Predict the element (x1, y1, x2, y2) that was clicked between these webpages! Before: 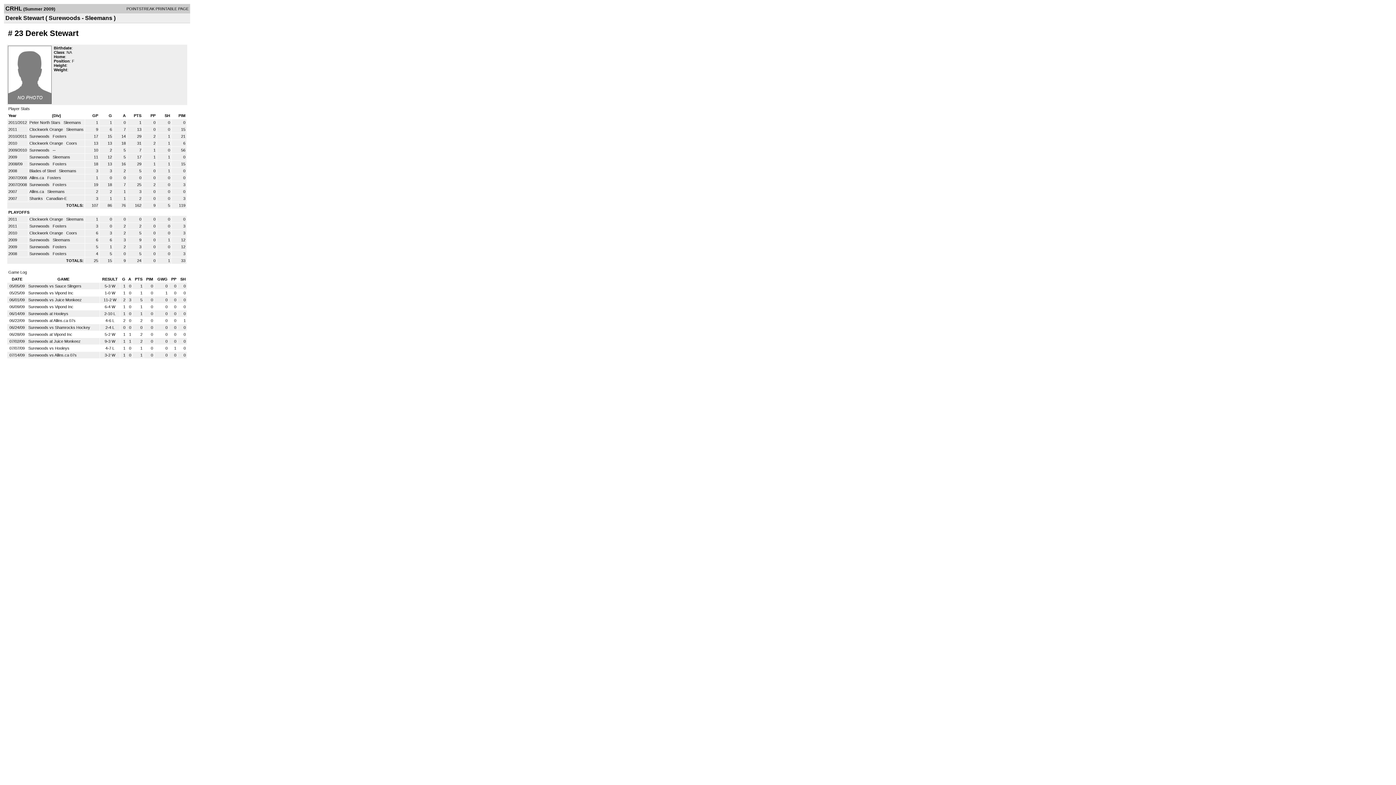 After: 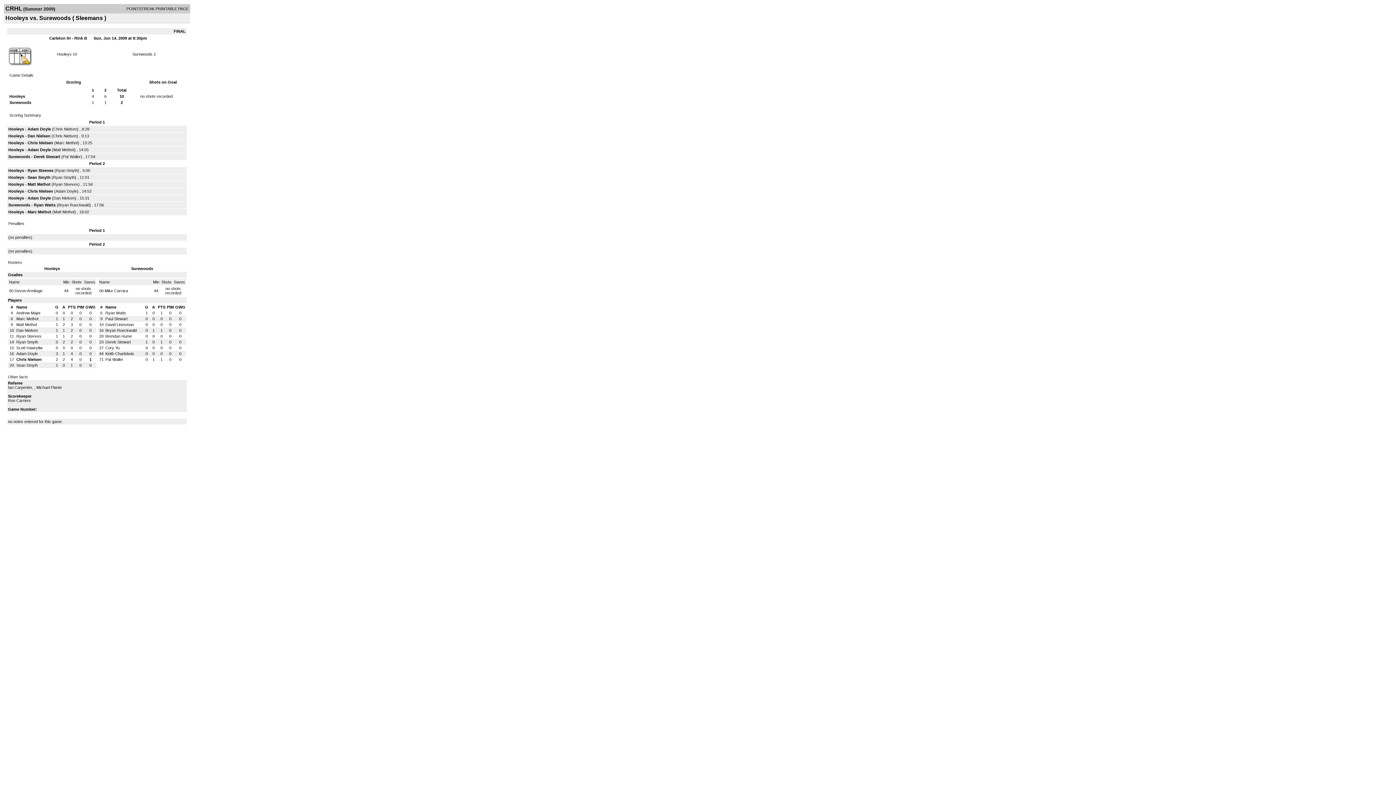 Action: bbox: (28, 311, 68, 316) label: Surewoods at Hooleys